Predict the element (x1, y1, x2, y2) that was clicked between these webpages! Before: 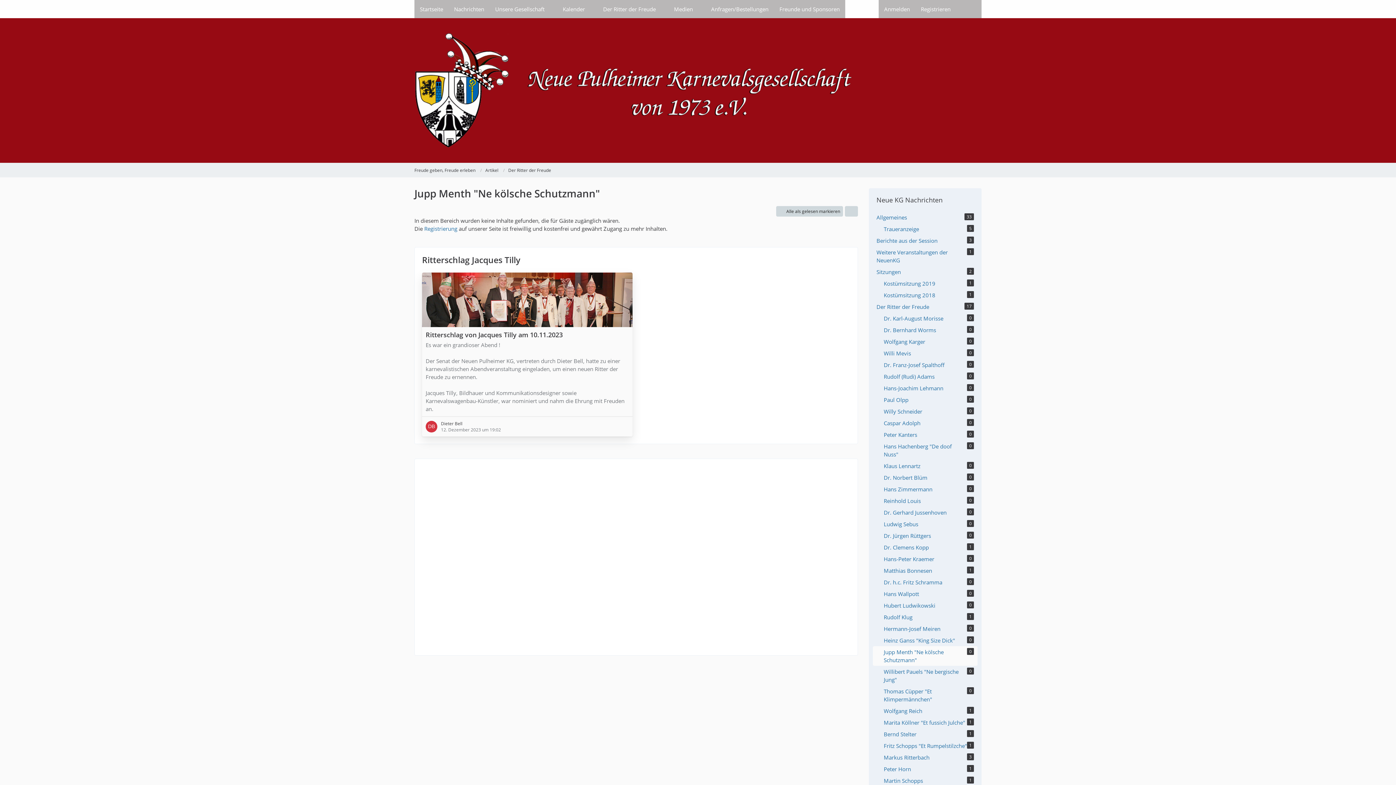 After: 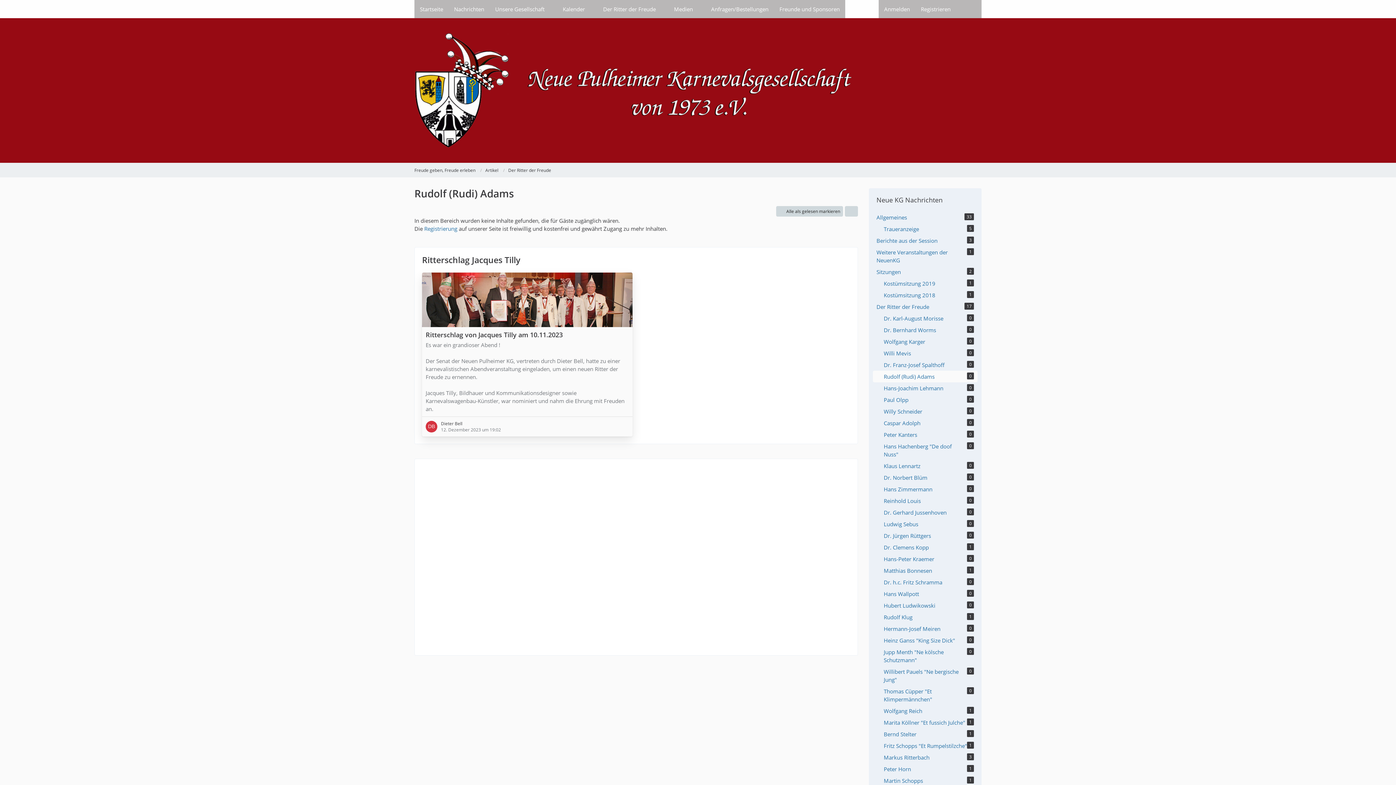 Action: label: Rudolf (Rudi) Adams
0 bbox: (869, 370, 981, 382)